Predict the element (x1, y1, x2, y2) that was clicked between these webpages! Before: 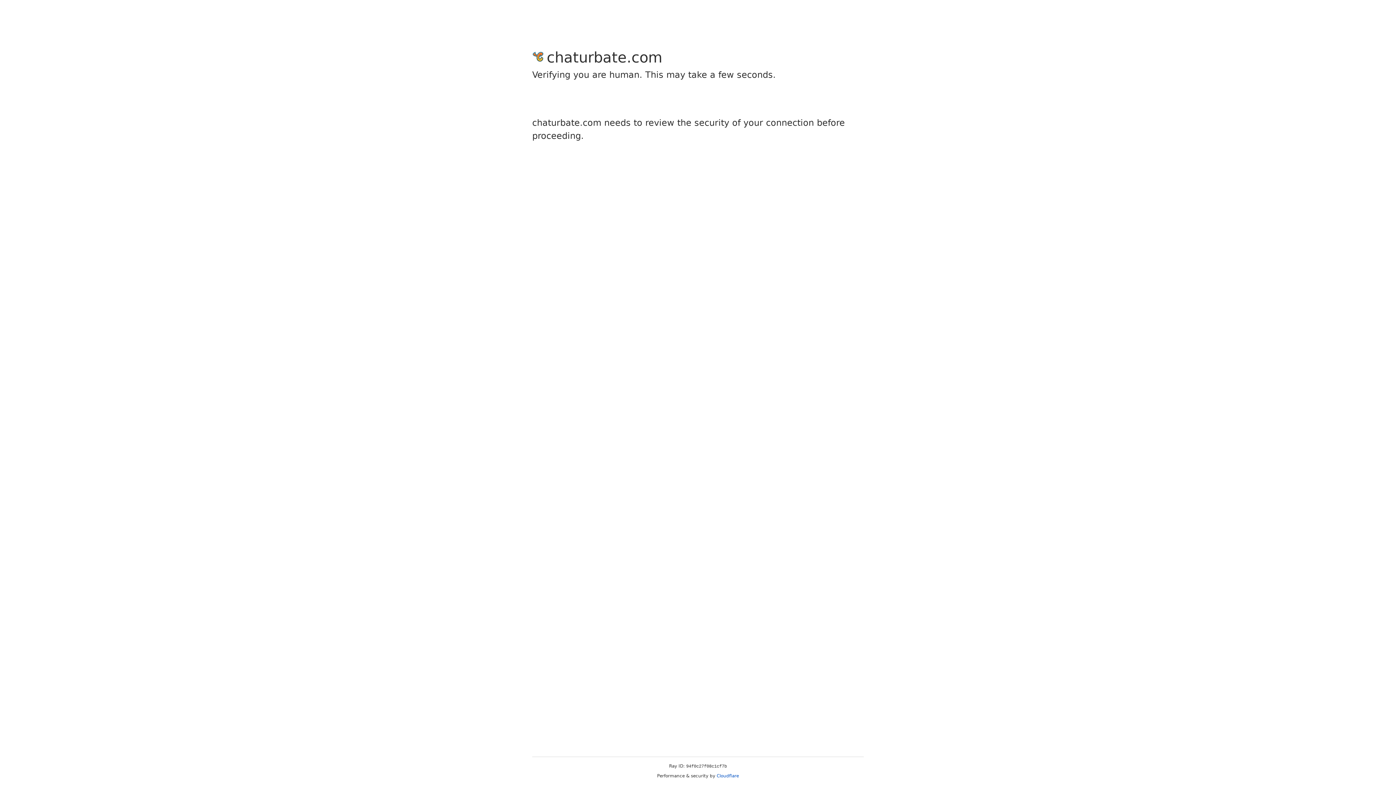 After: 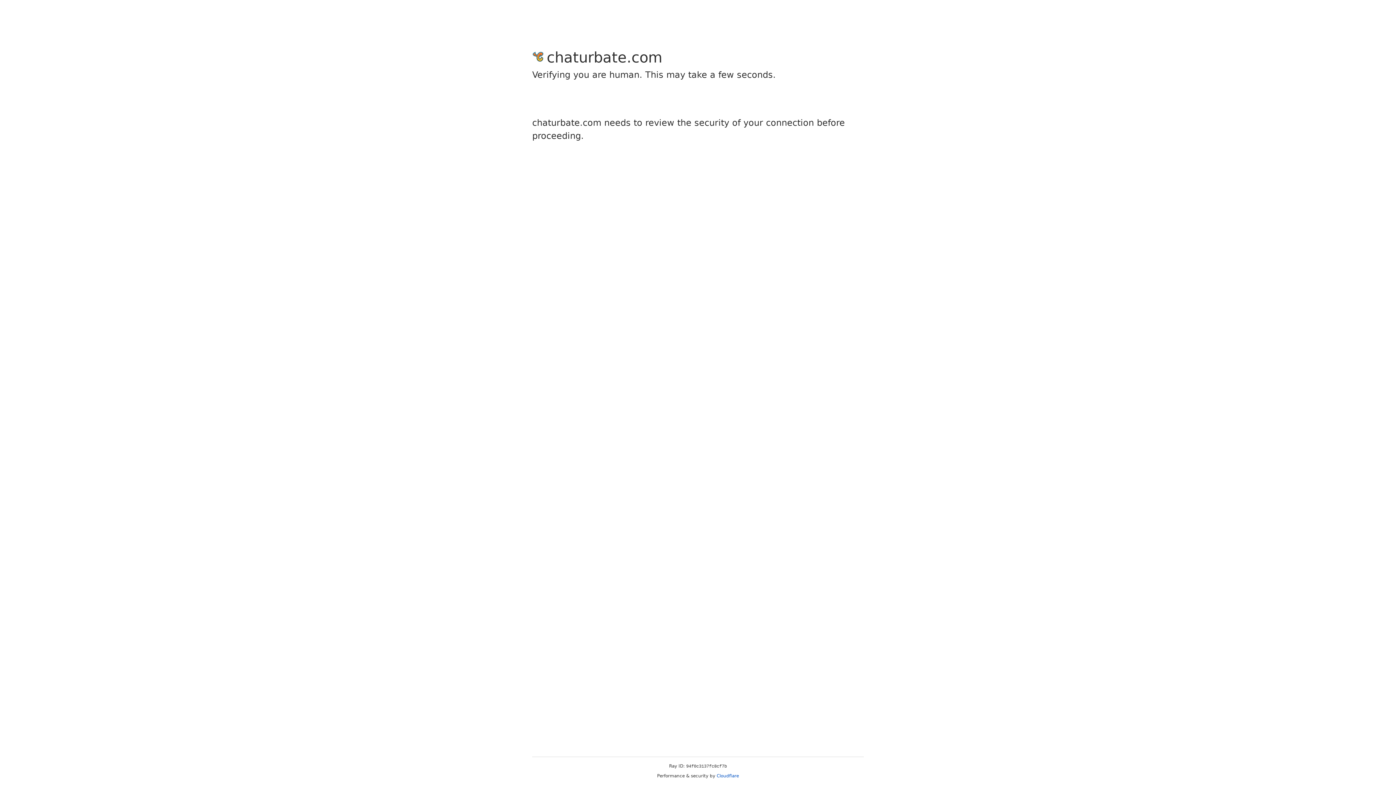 Action: bbox: (716, 773, 739, 778) label: Cloudflare